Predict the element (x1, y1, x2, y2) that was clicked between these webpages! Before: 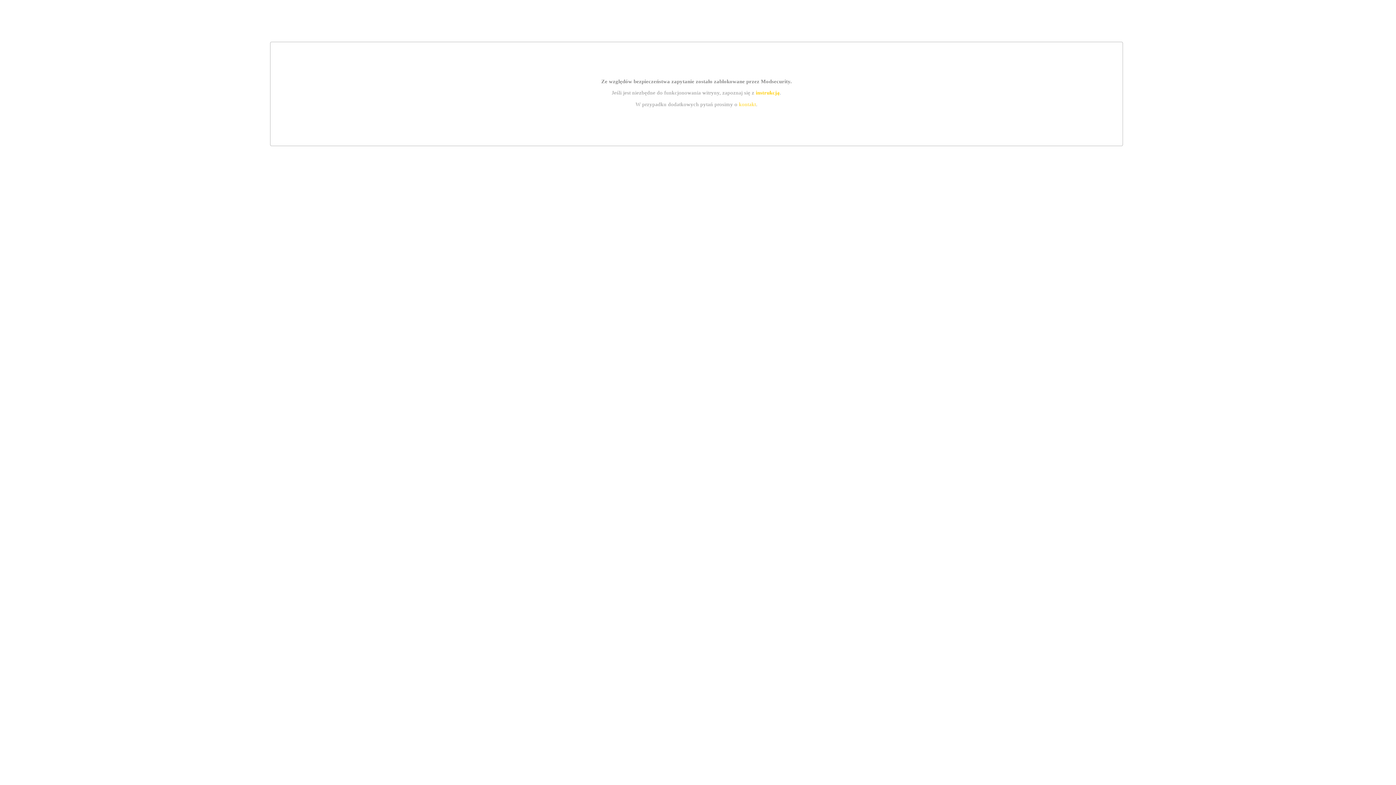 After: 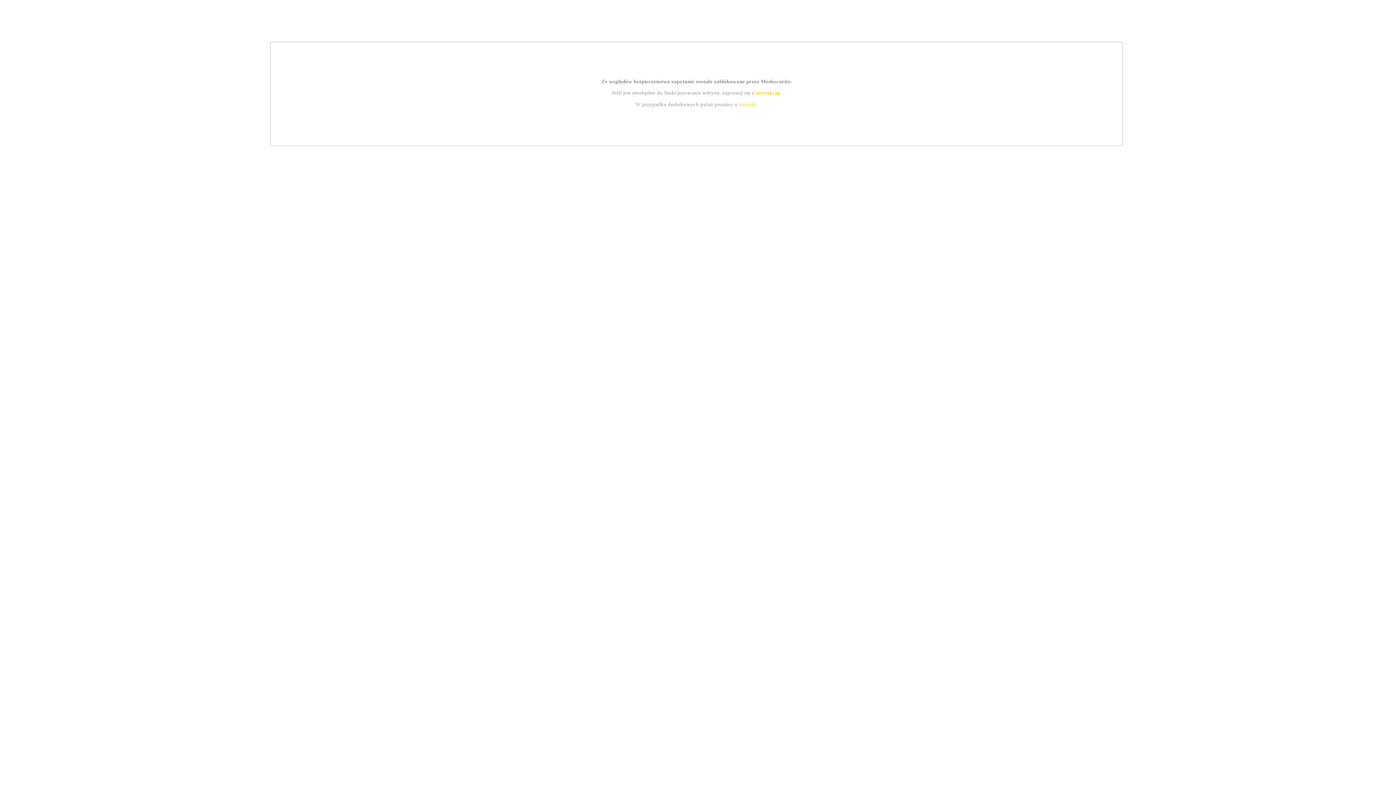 Action: label: kontakt bbox: (739, 101, 756, 107)